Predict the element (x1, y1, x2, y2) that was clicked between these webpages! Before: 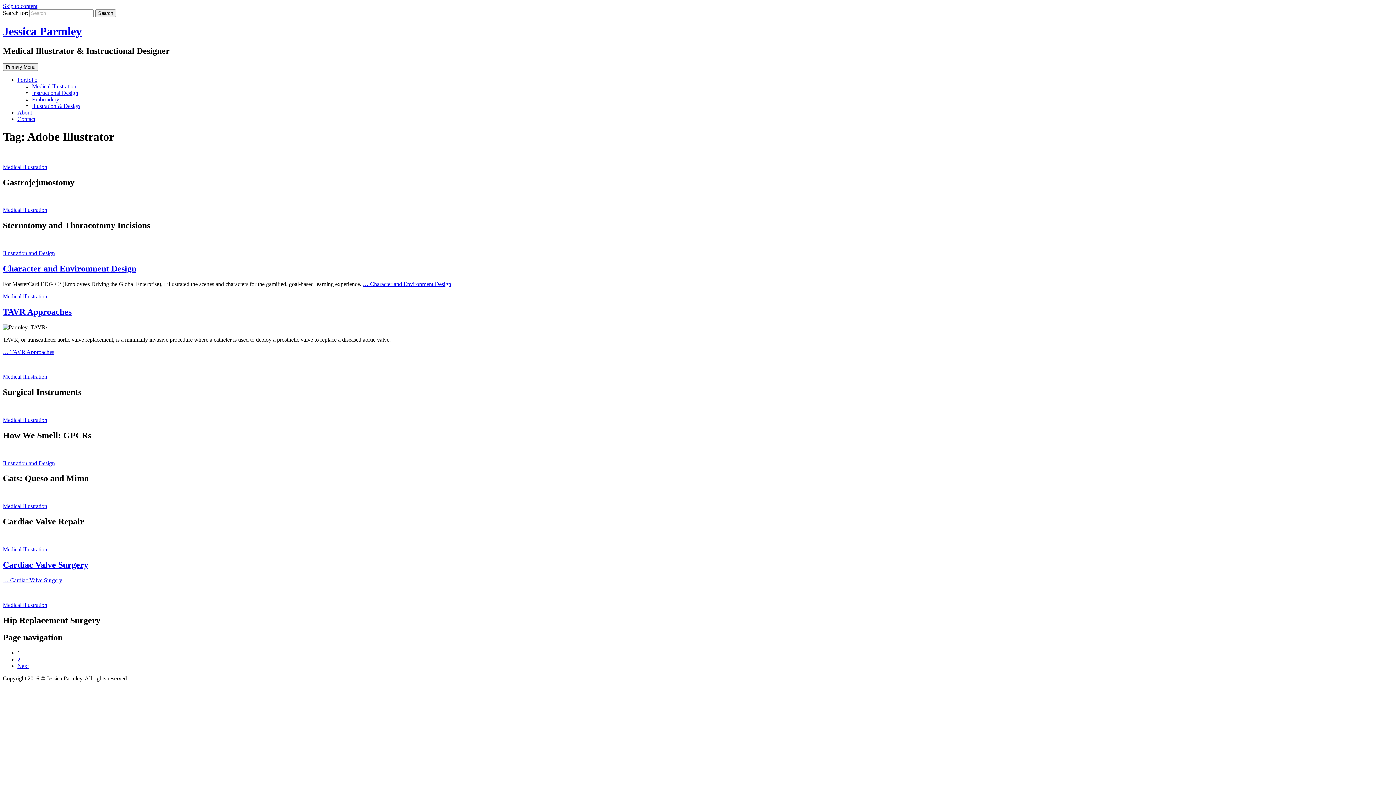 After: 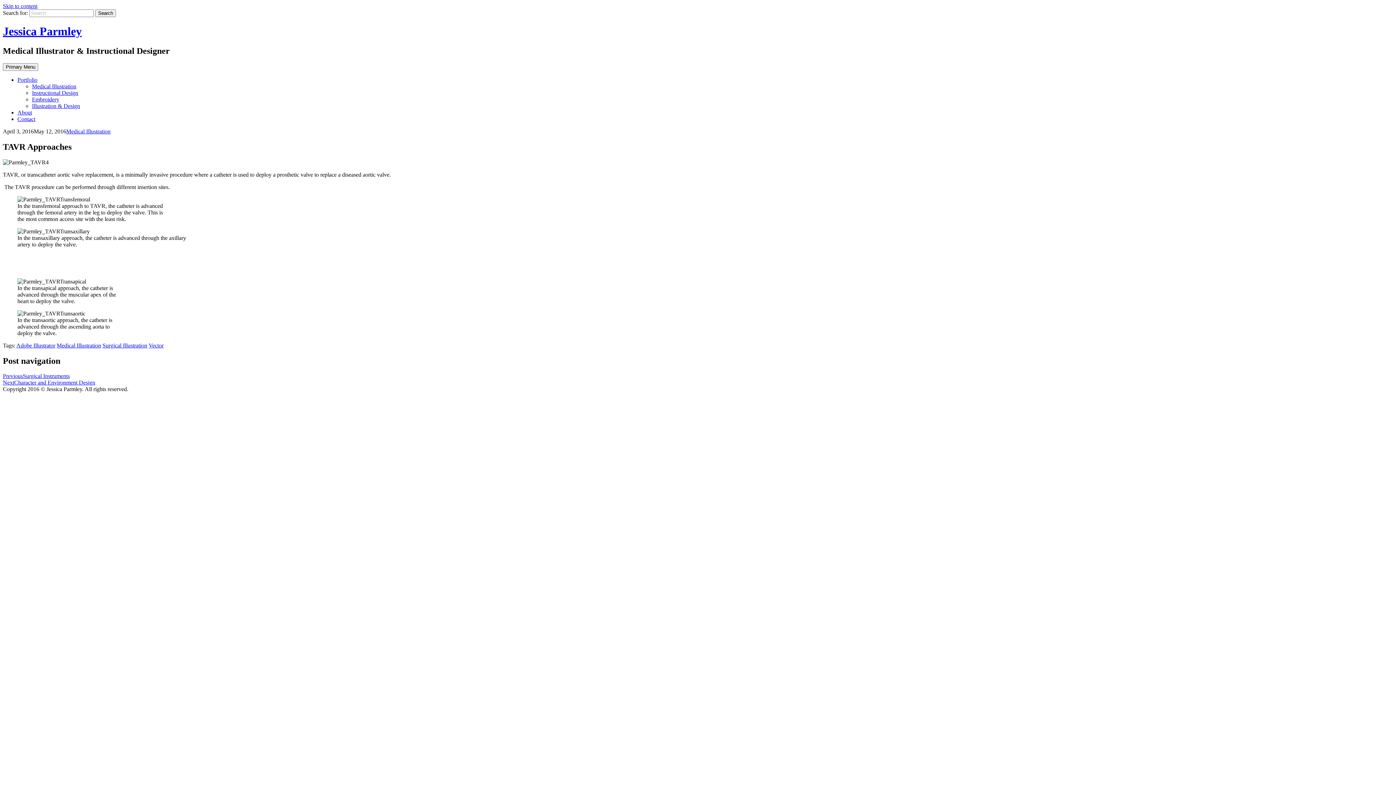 Action: label: TAVR Approaches bbox: (2, 307, 71, 316)